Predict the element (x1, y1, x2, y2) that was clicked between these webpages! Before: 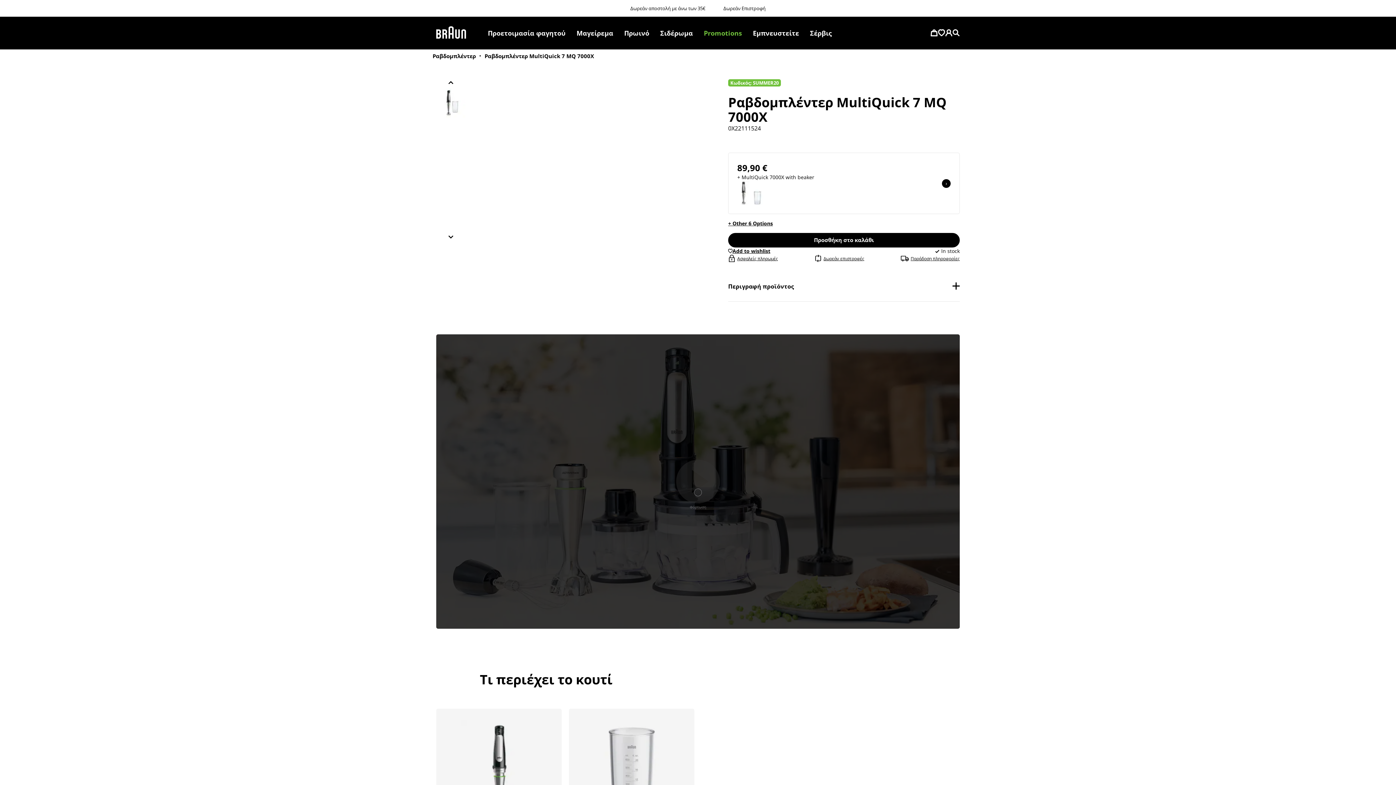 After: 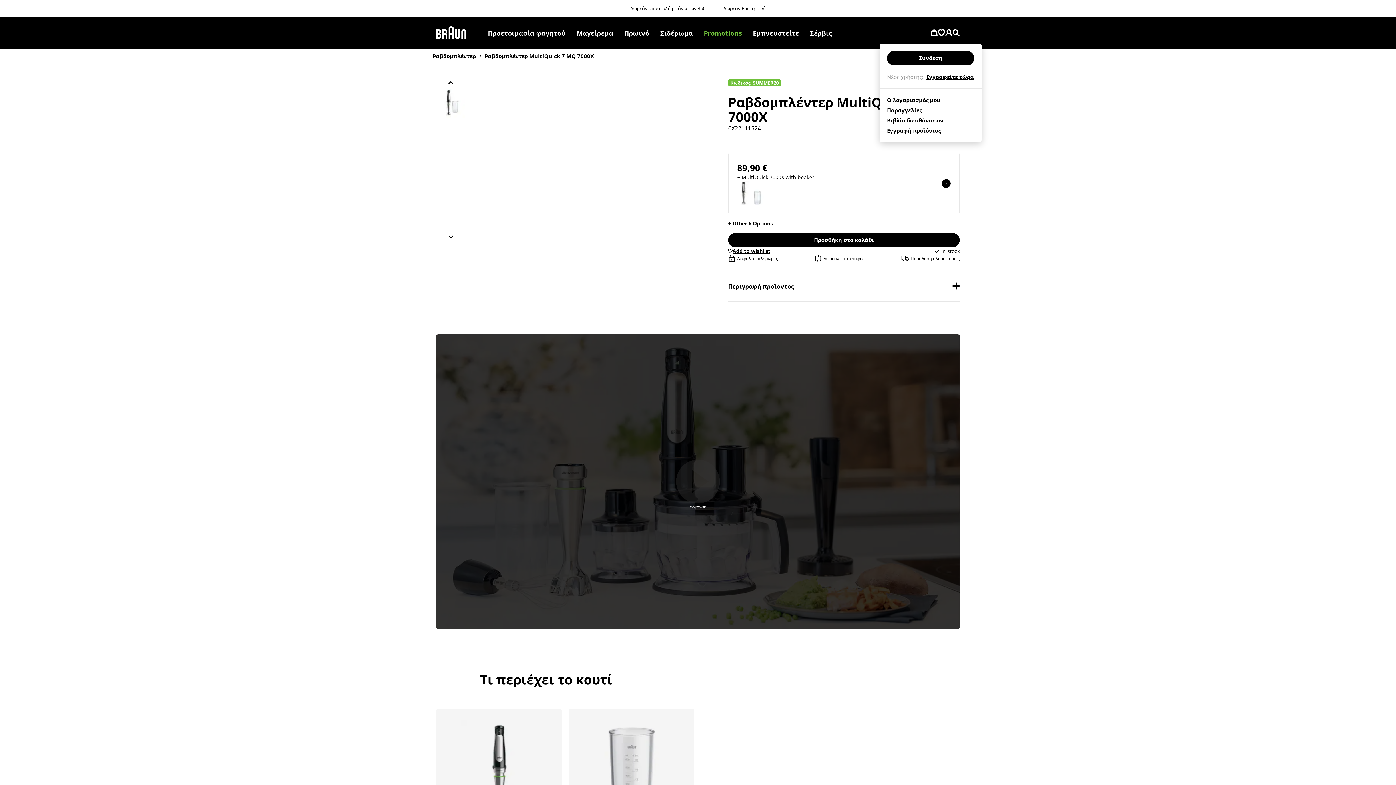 Action: label: My Account bbox: (945, 29, 952, 36)